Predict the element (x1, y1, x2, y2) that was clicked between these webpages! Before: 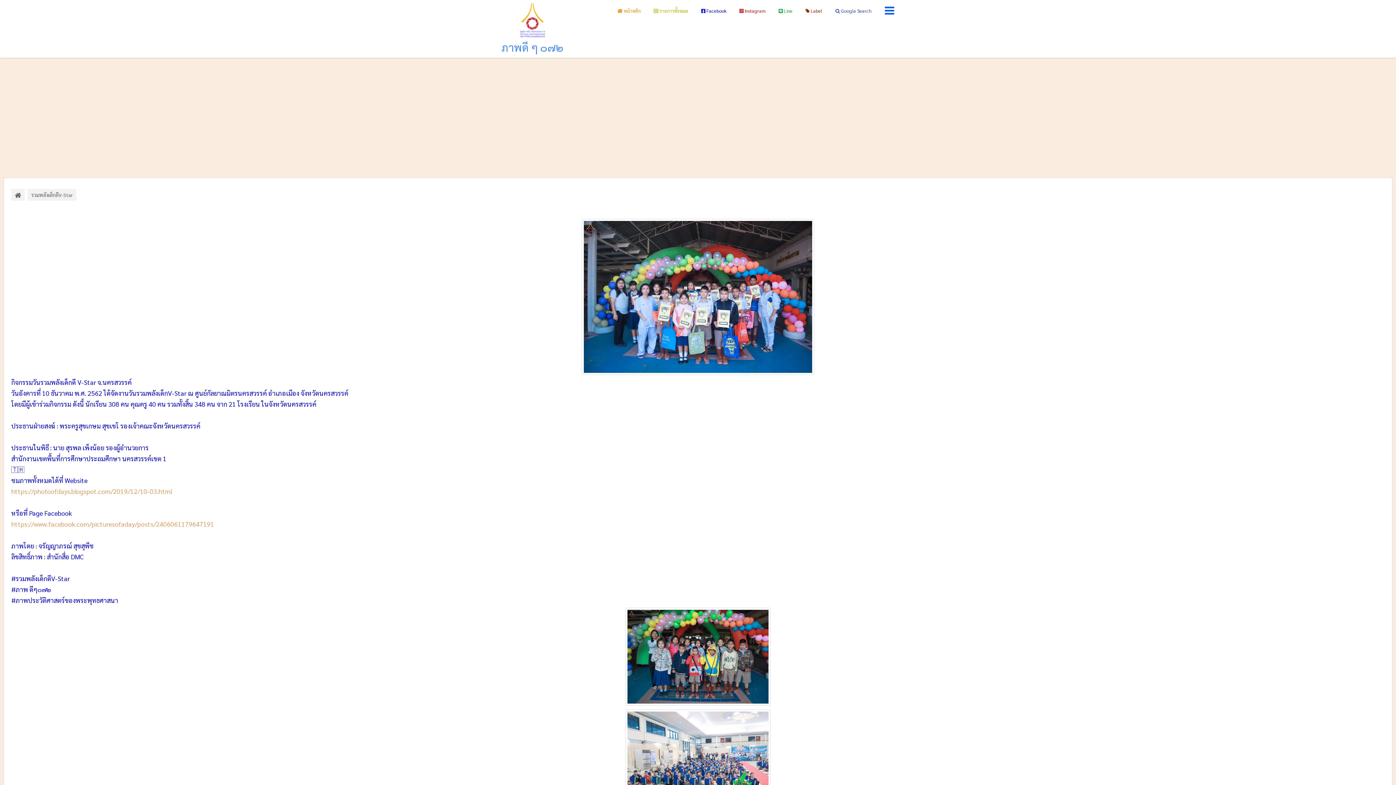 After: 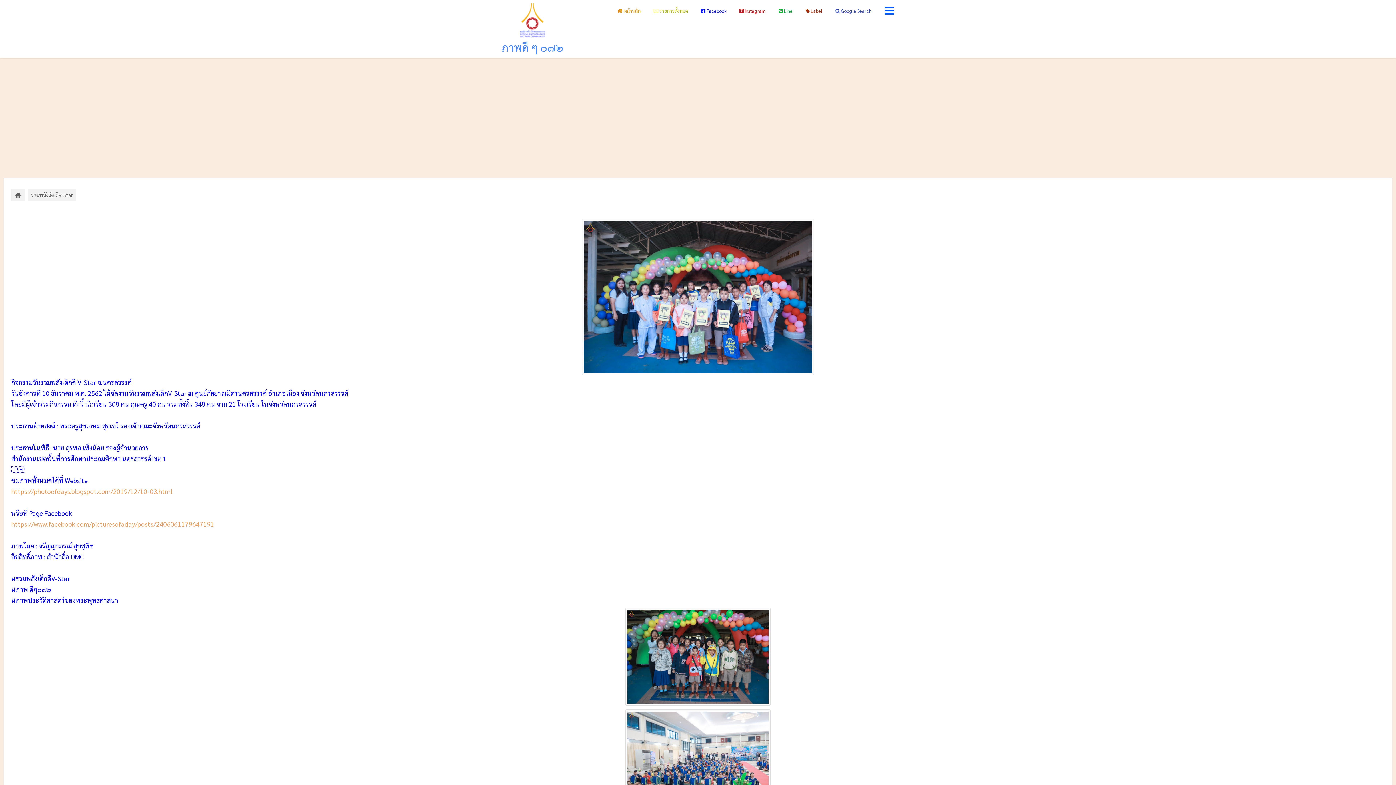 Action: bbox: (11, 487, 172, 495) label: https://photoofdays.blogspot.com/2019/12/10-03.html